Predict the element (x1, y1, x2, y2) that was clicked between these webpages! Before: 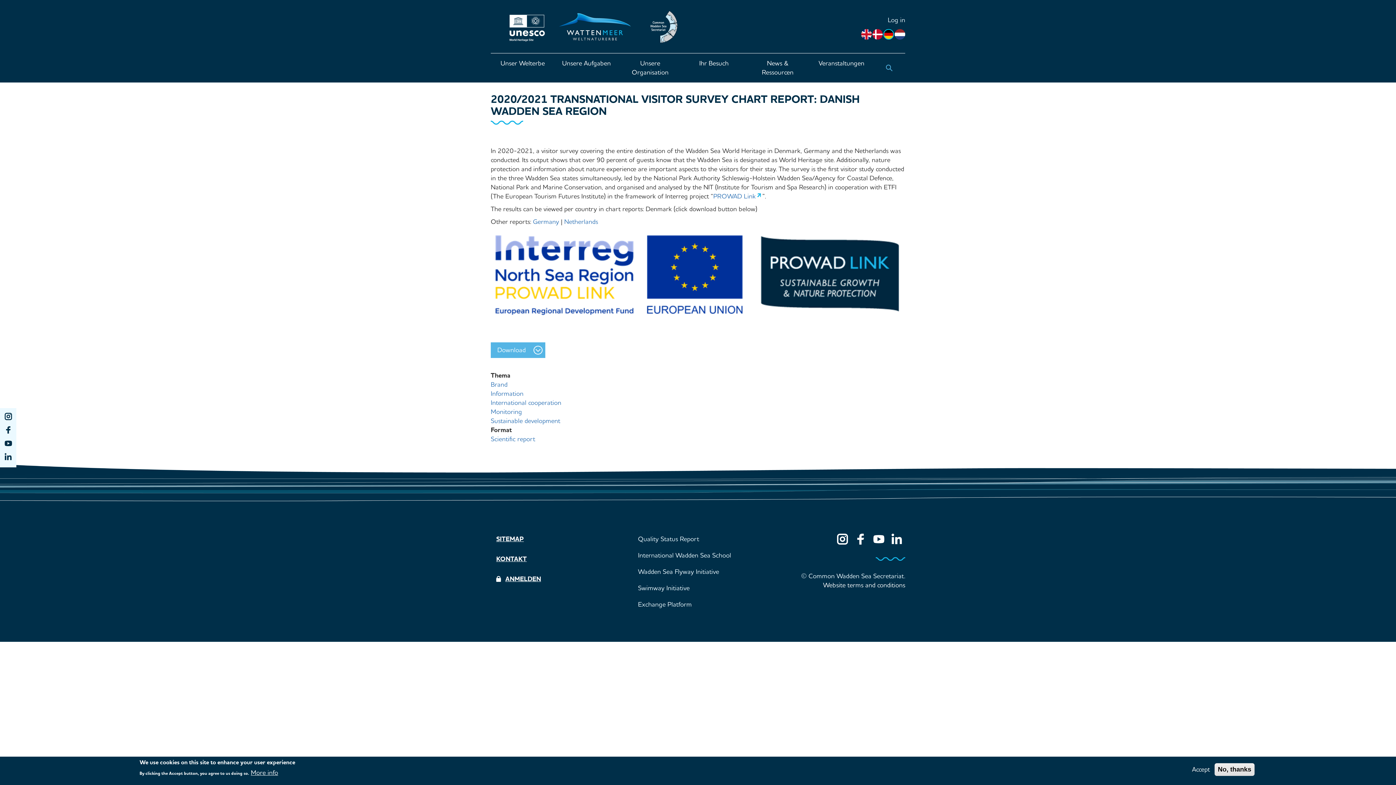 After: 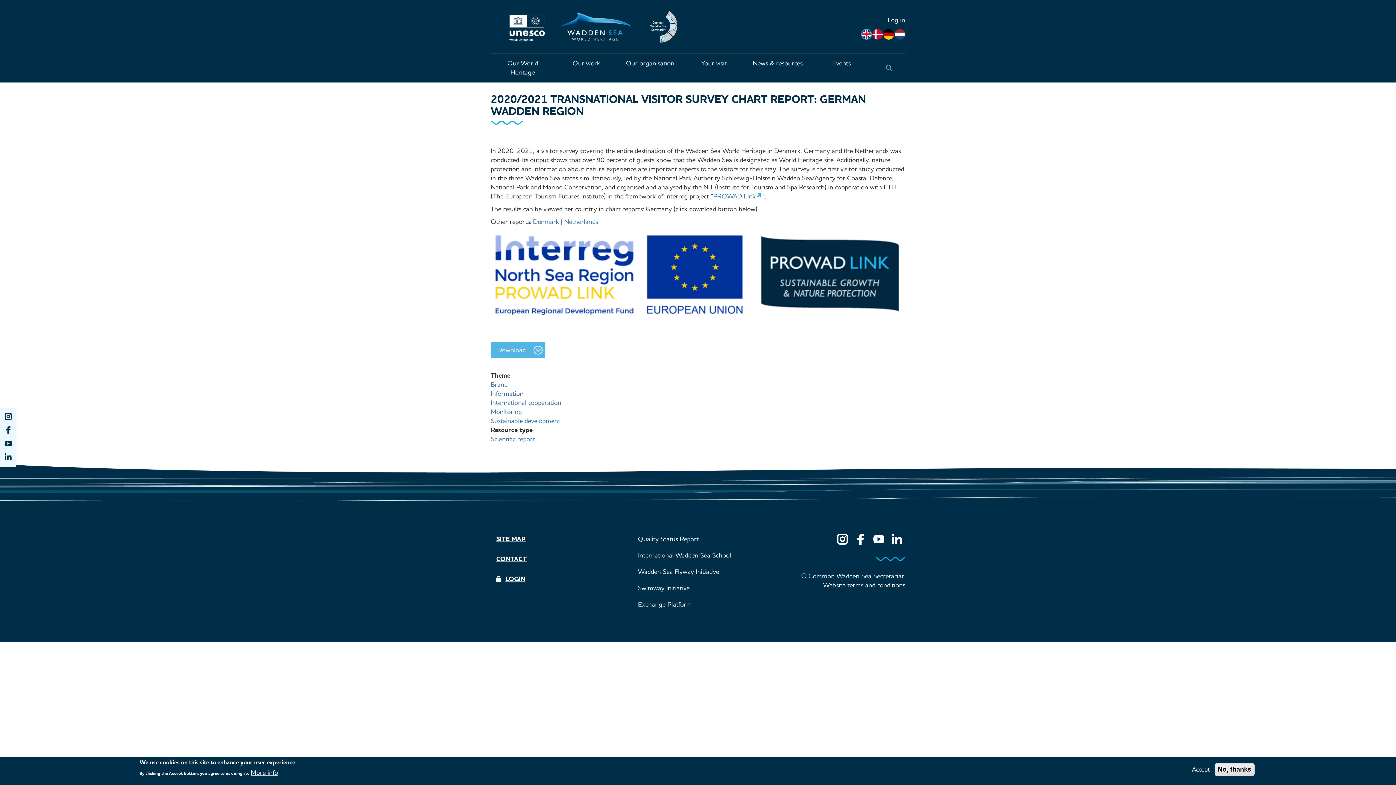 Action: bbox: (533, 217, 561, 225) label: Germany 